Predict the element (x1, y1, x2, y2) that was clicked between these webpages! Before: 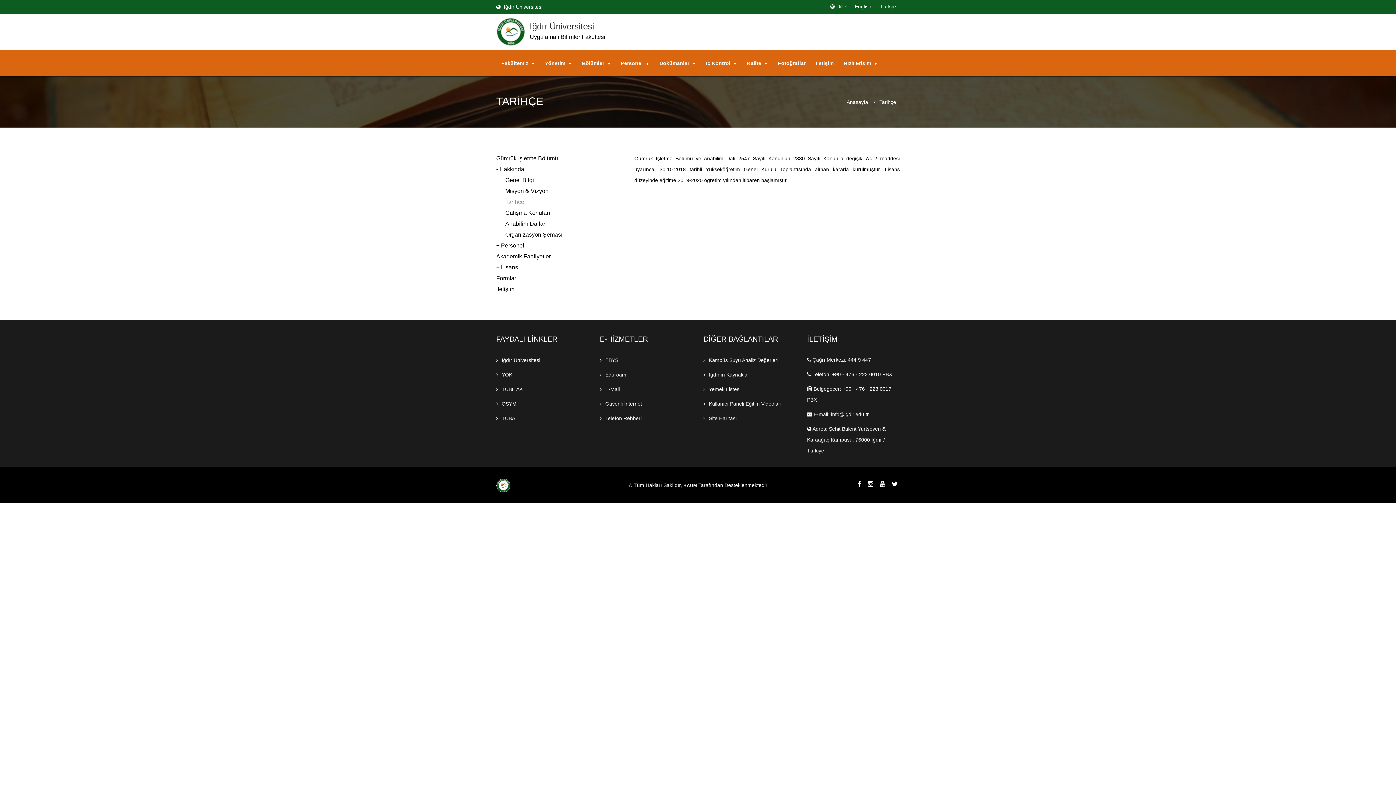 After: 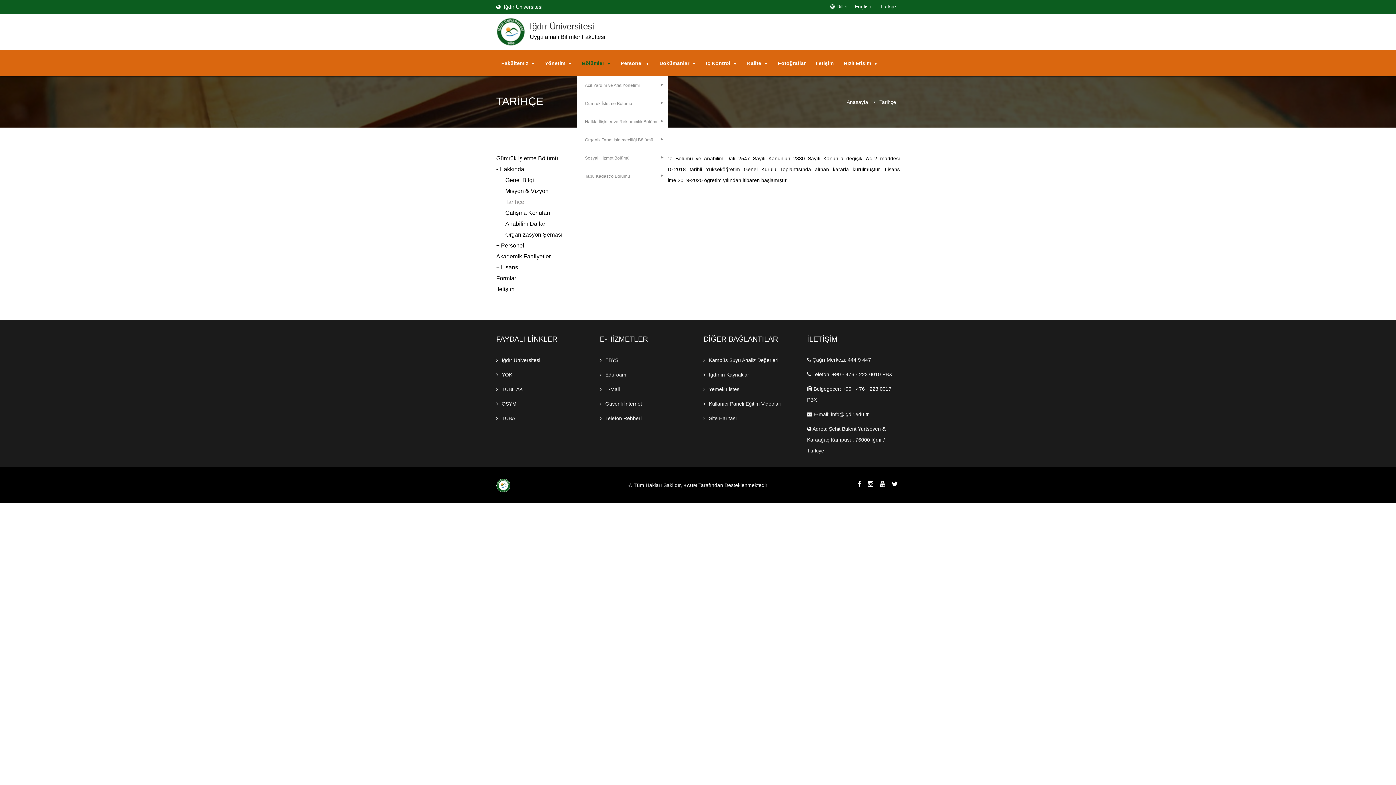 Action: label: Bölümler▼ bbox: (577, 50, 616, 76)